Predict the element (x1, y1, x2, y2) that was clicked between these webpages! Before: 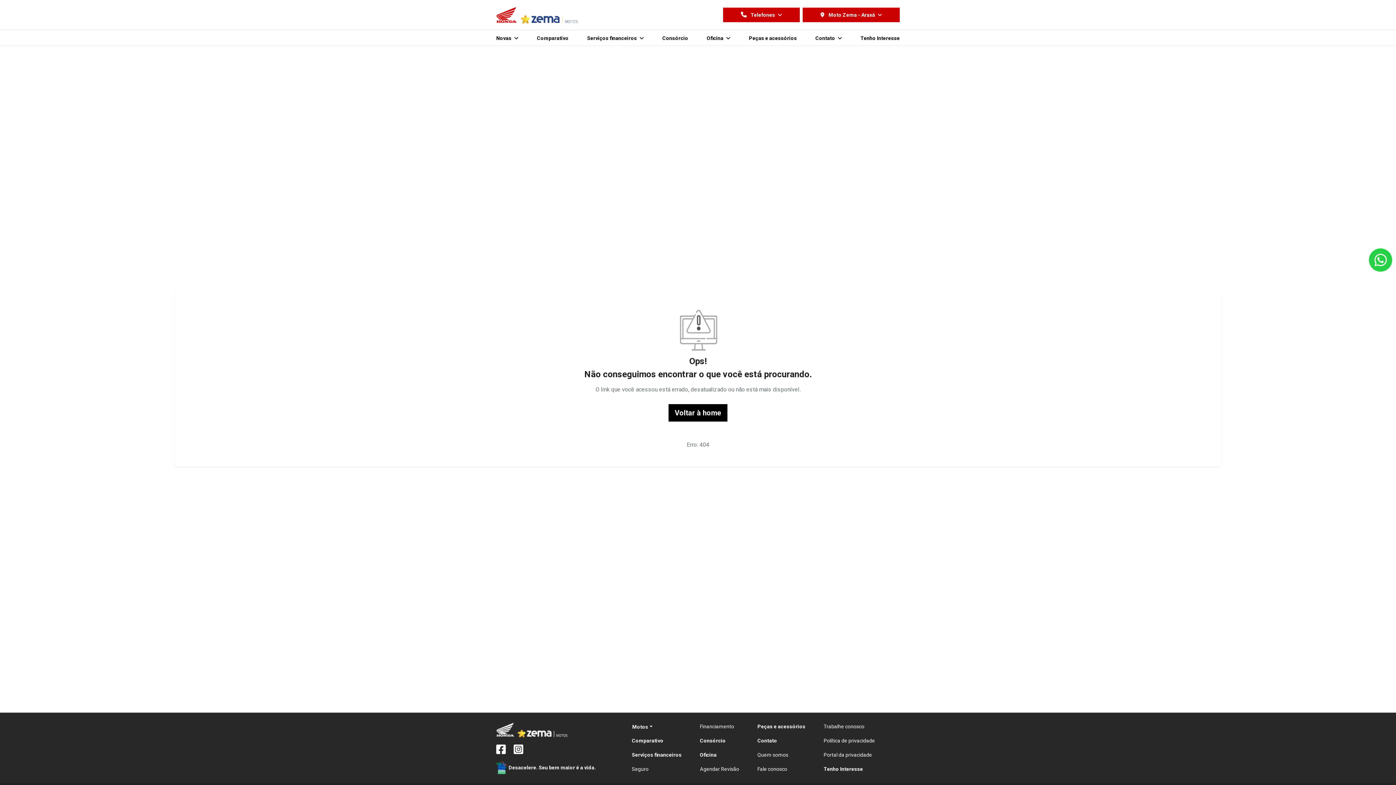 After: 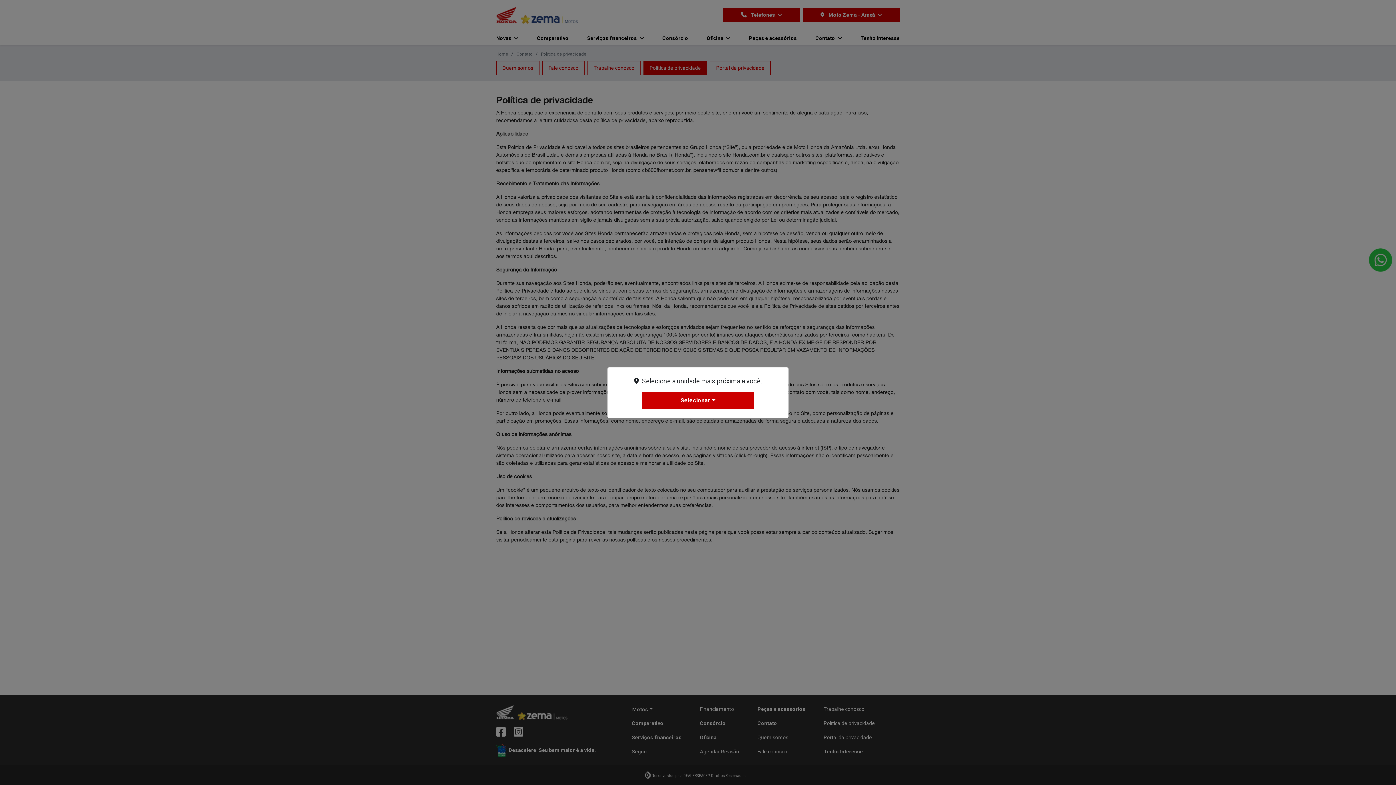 Action: label: Política de privacidade bbox: (823, 734, 893, 748)